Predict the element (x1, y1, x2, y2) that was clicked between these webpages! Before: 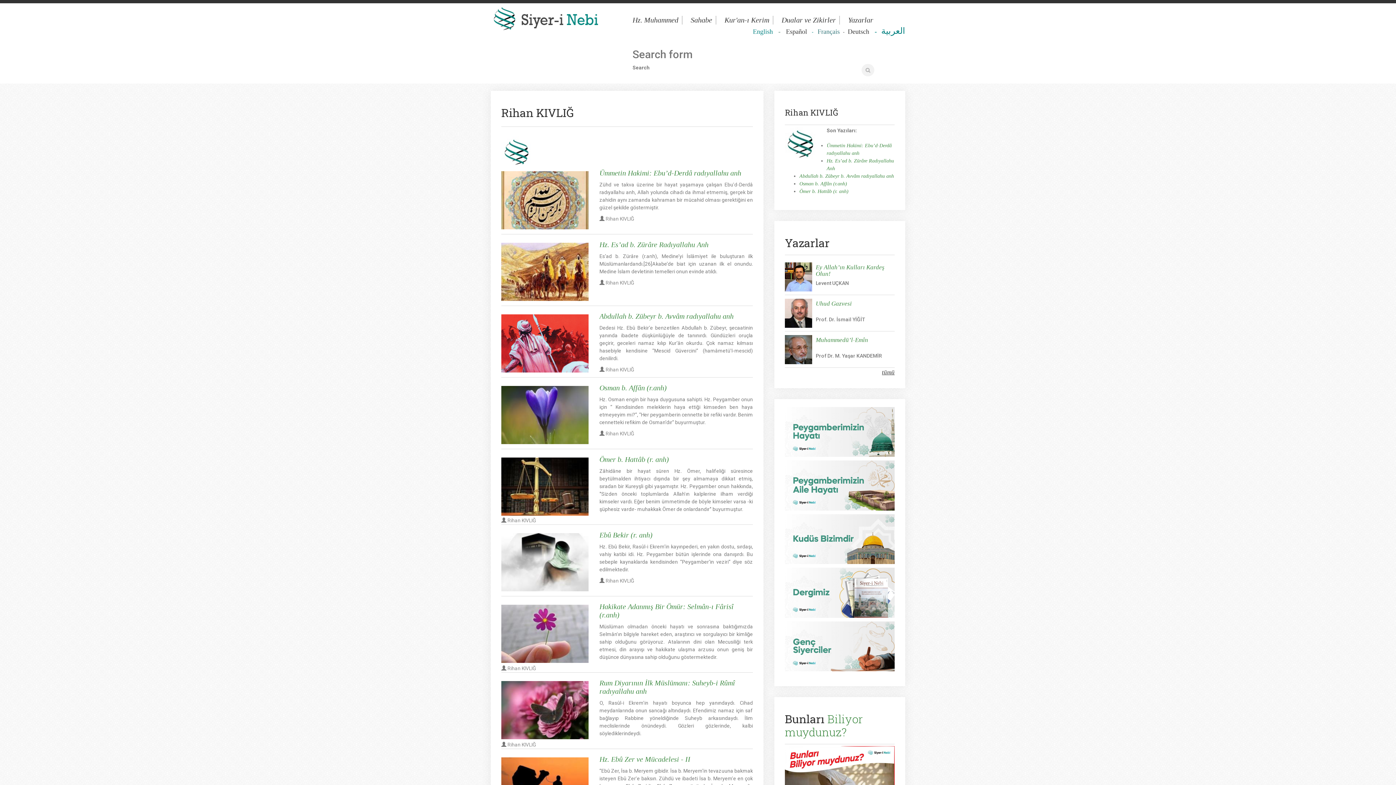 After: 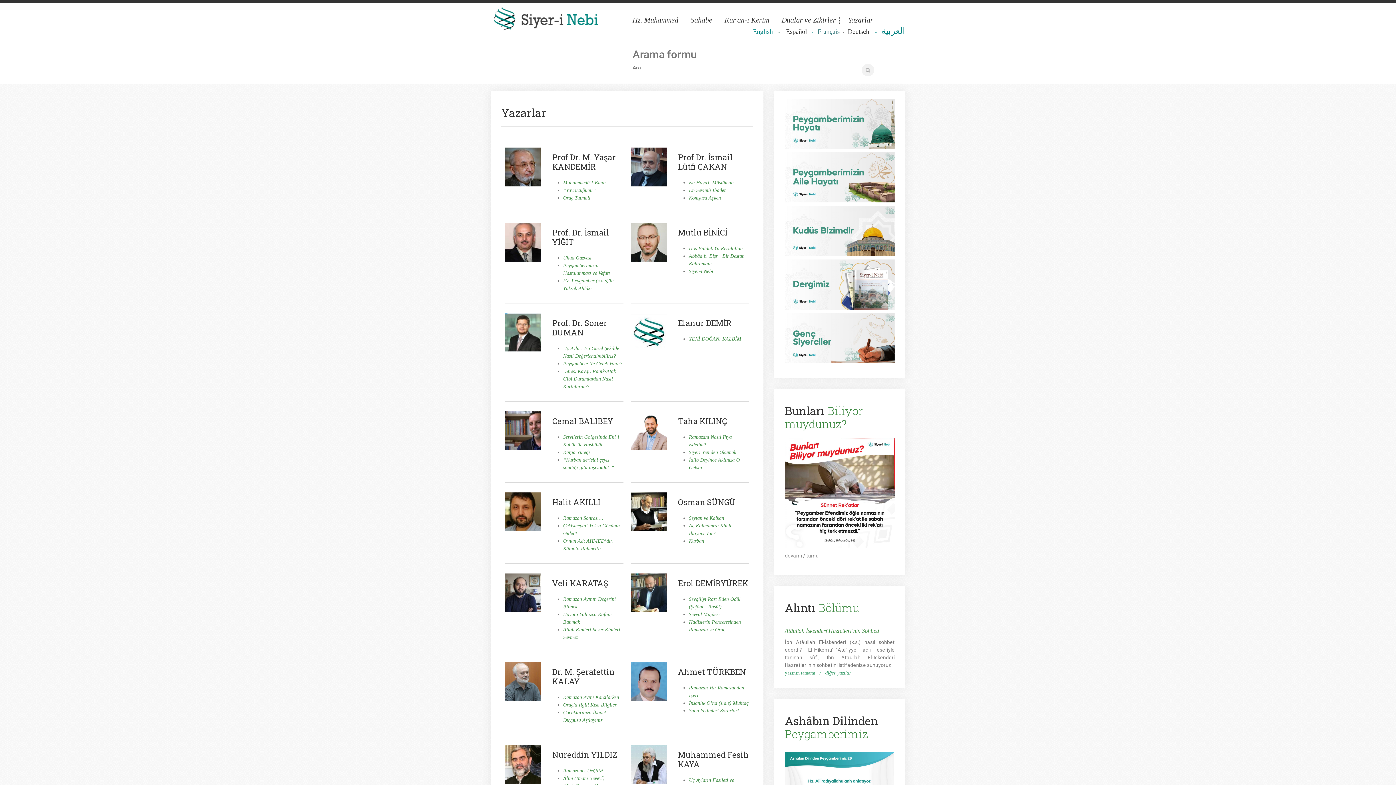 Action: bbox: (882, 368, 894, 377) label: tümü